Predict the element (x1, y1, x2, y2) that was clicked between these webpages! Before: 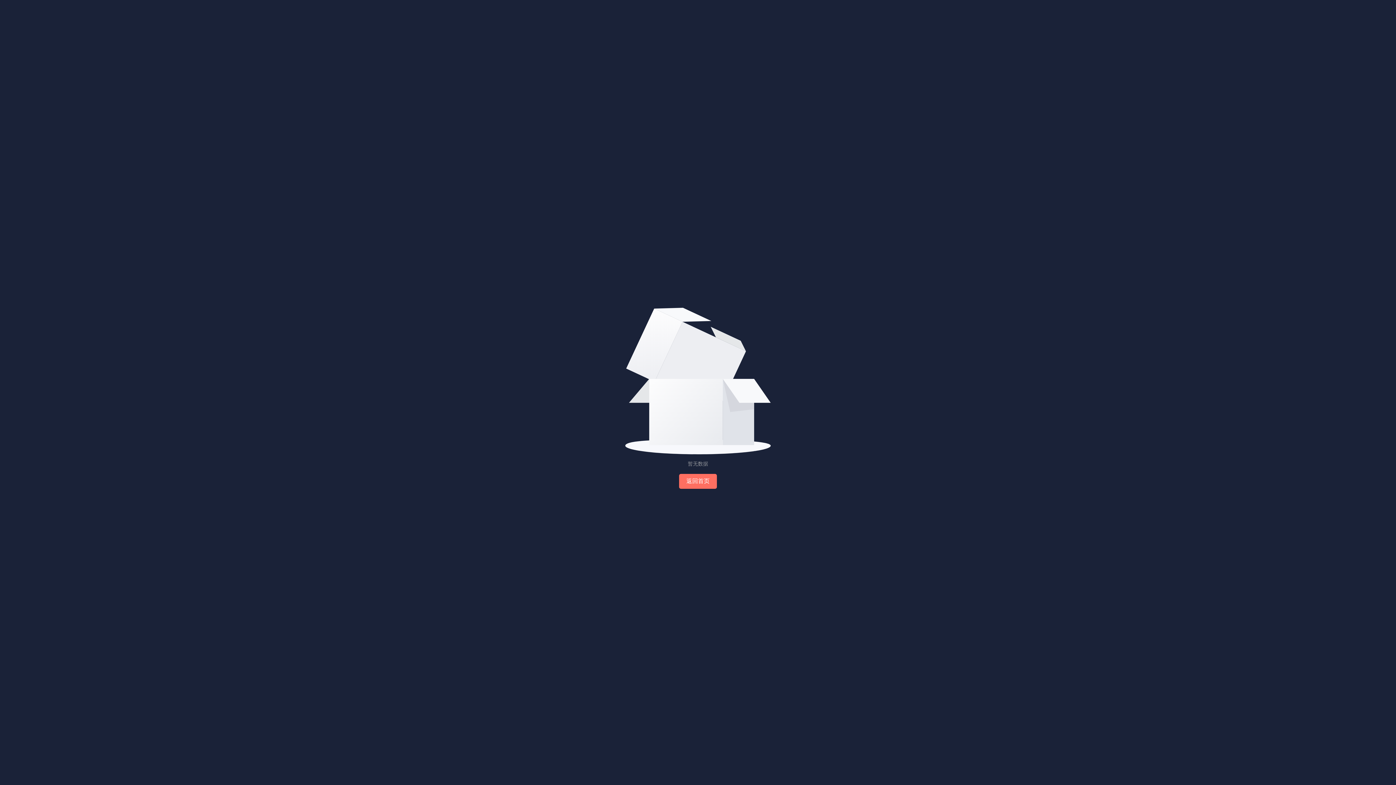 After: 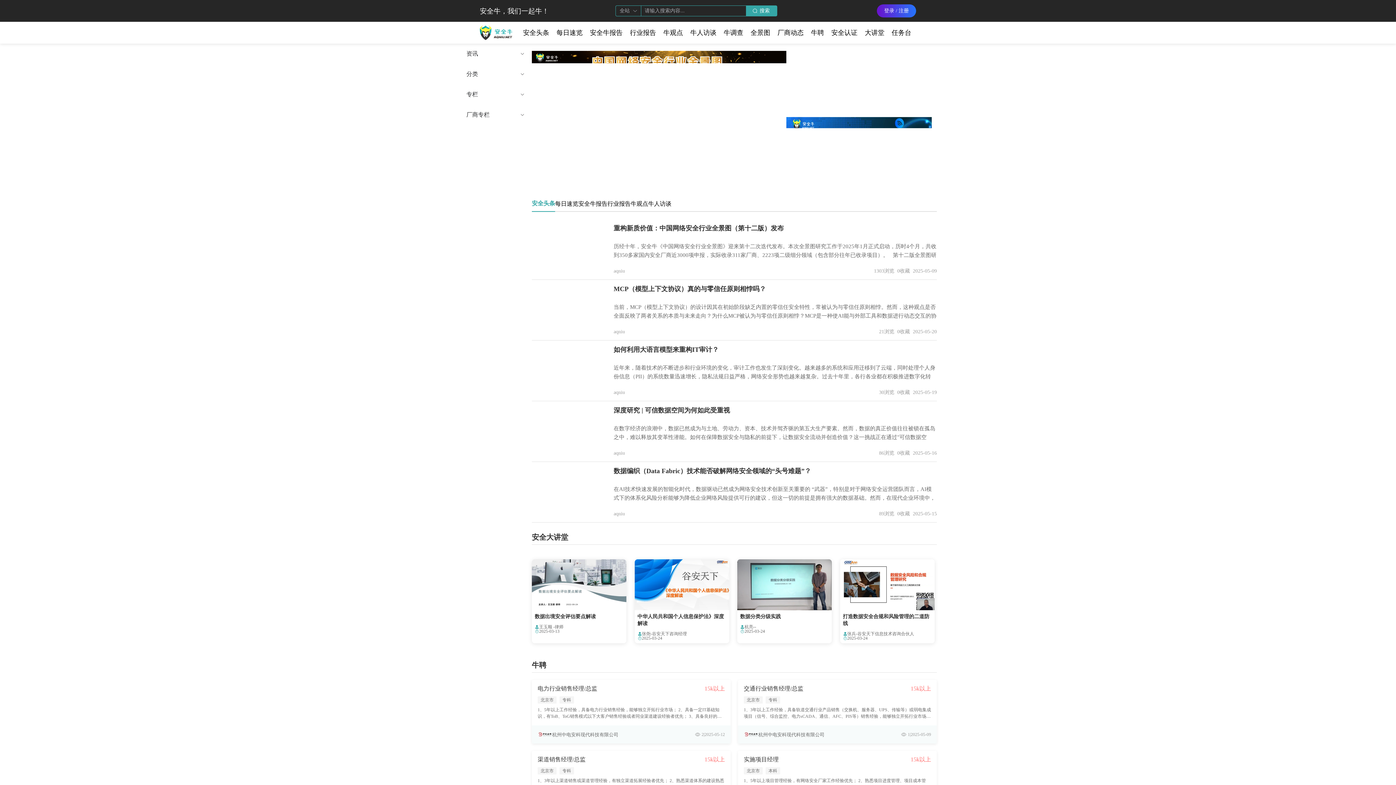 Action: bbox: (679, 474, 717, 489) label: 返回首页